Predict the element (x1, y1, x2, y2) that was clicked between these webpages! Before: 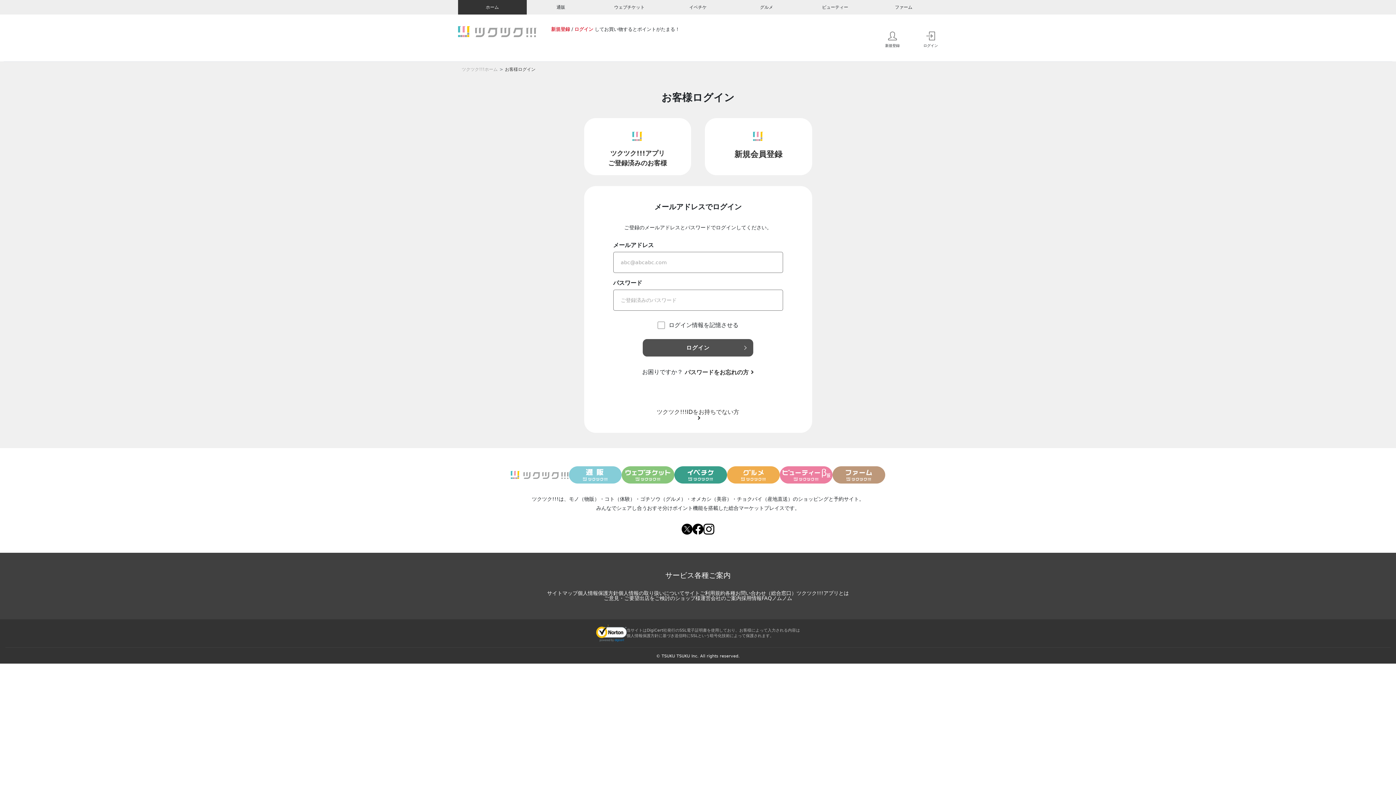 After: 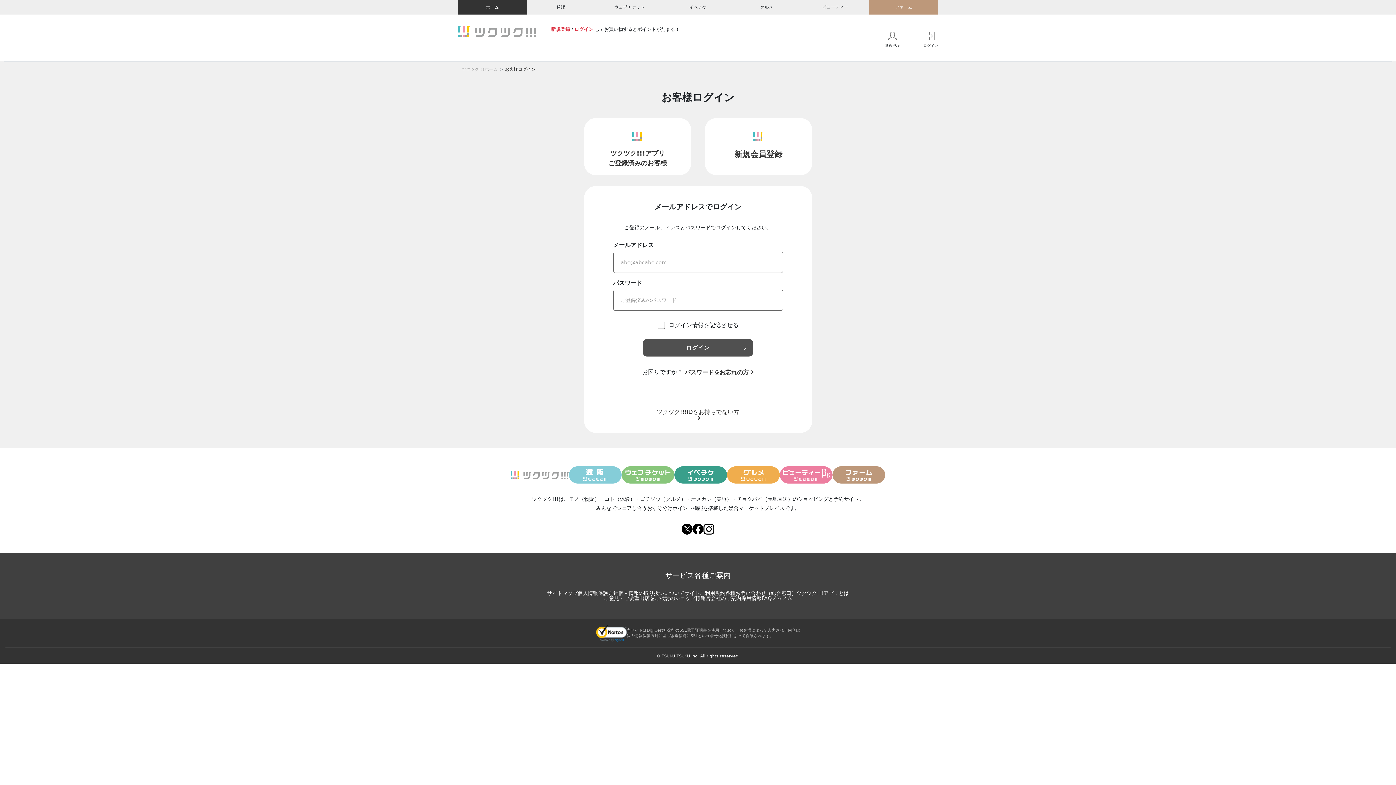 Action: bbox: (869, 0, 938, 14) label: ファーム